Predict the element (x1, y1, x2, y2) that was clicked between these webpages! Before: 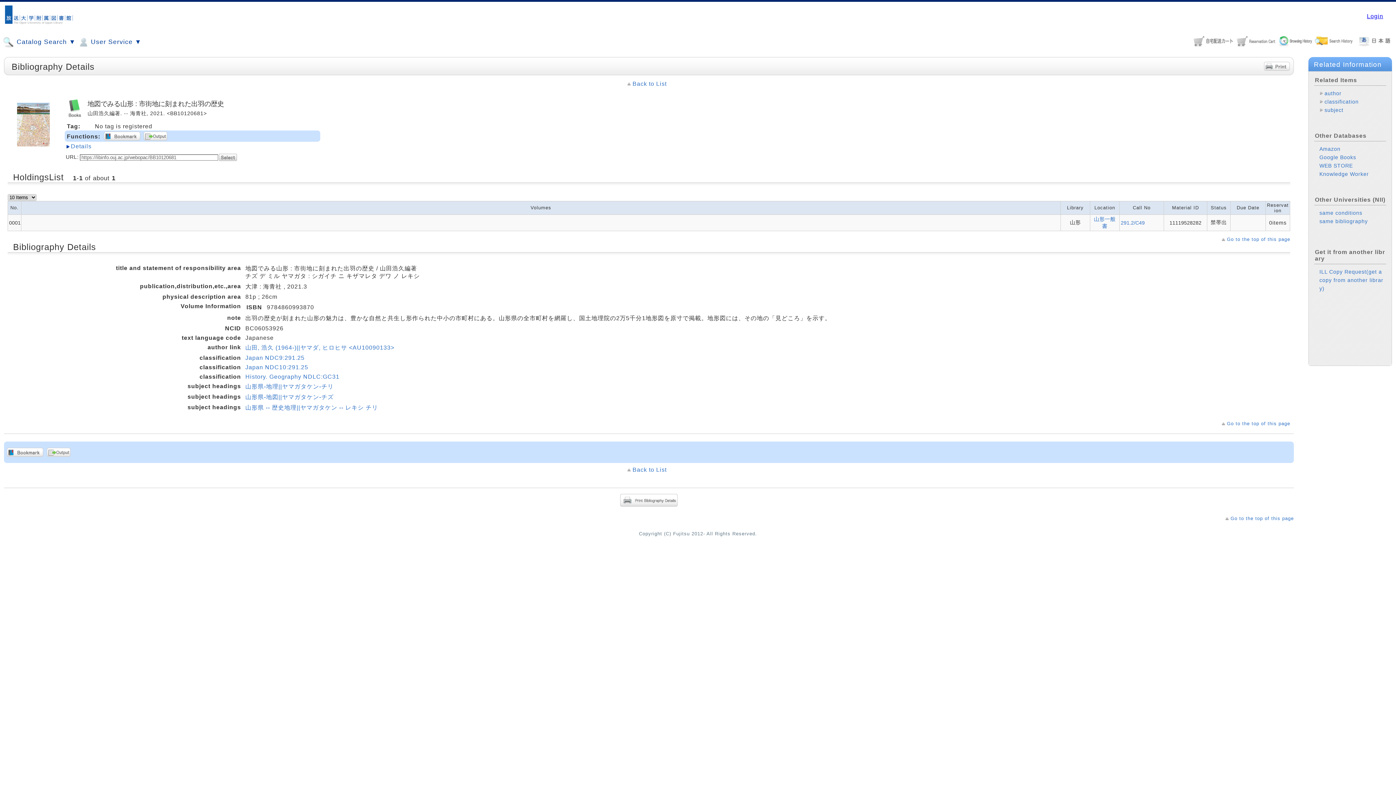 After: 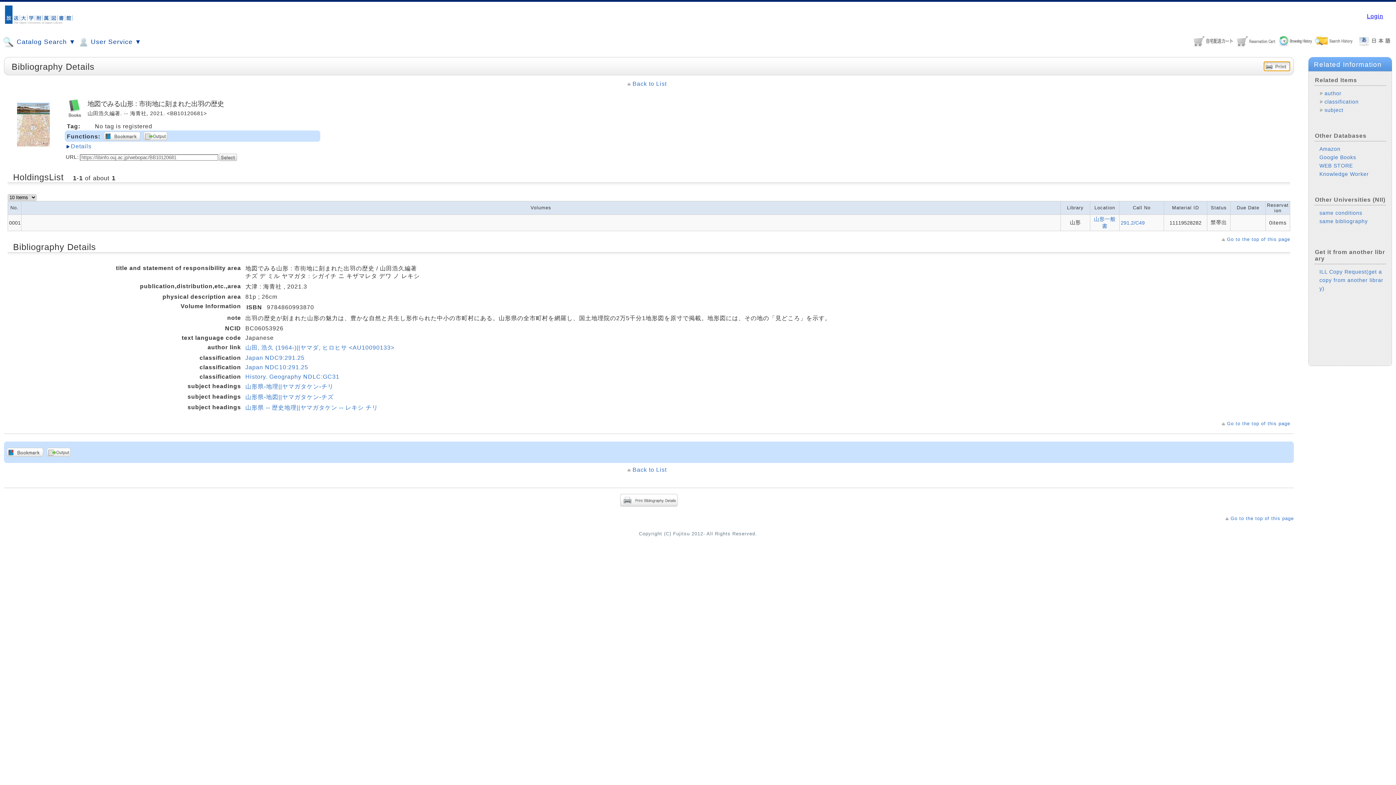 Action: bbox: (1264, 61, 1290, 70)